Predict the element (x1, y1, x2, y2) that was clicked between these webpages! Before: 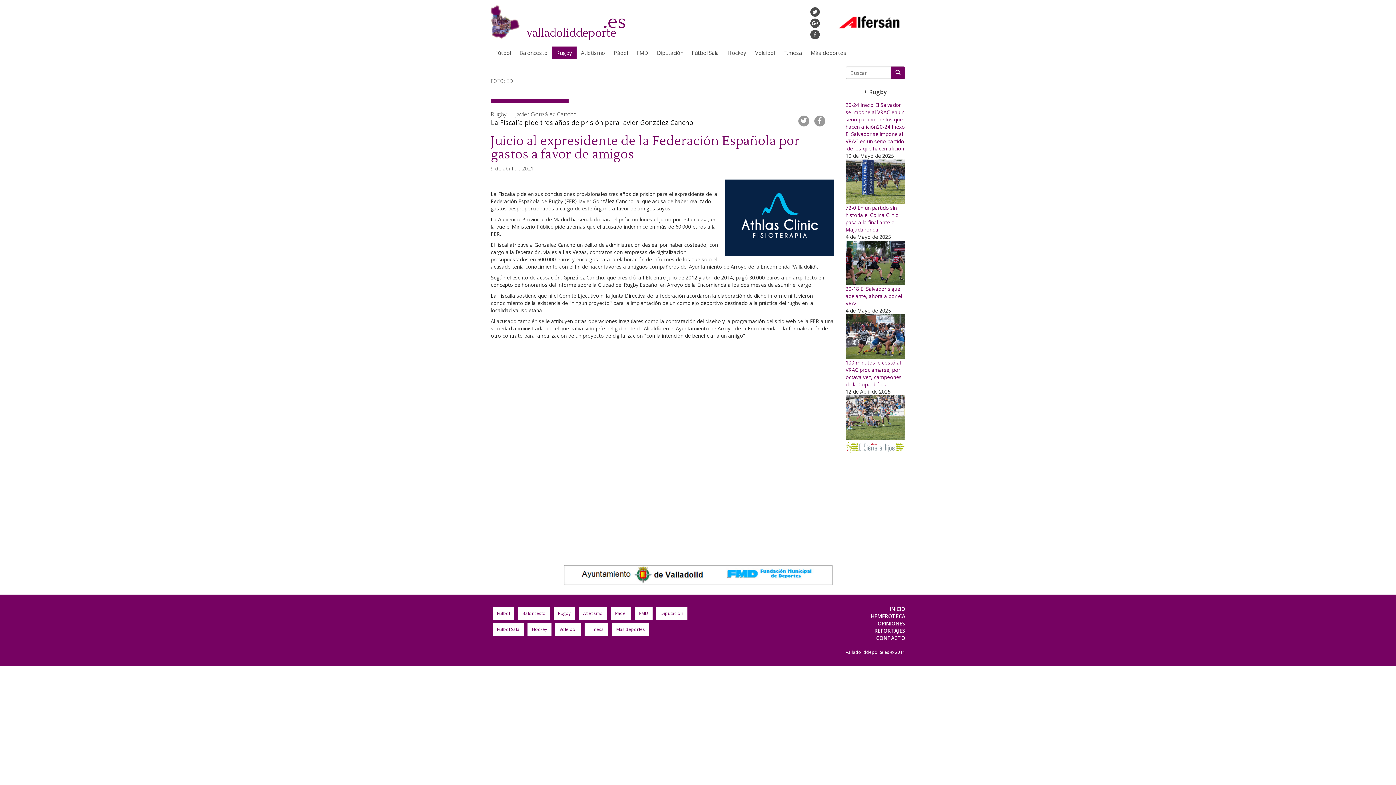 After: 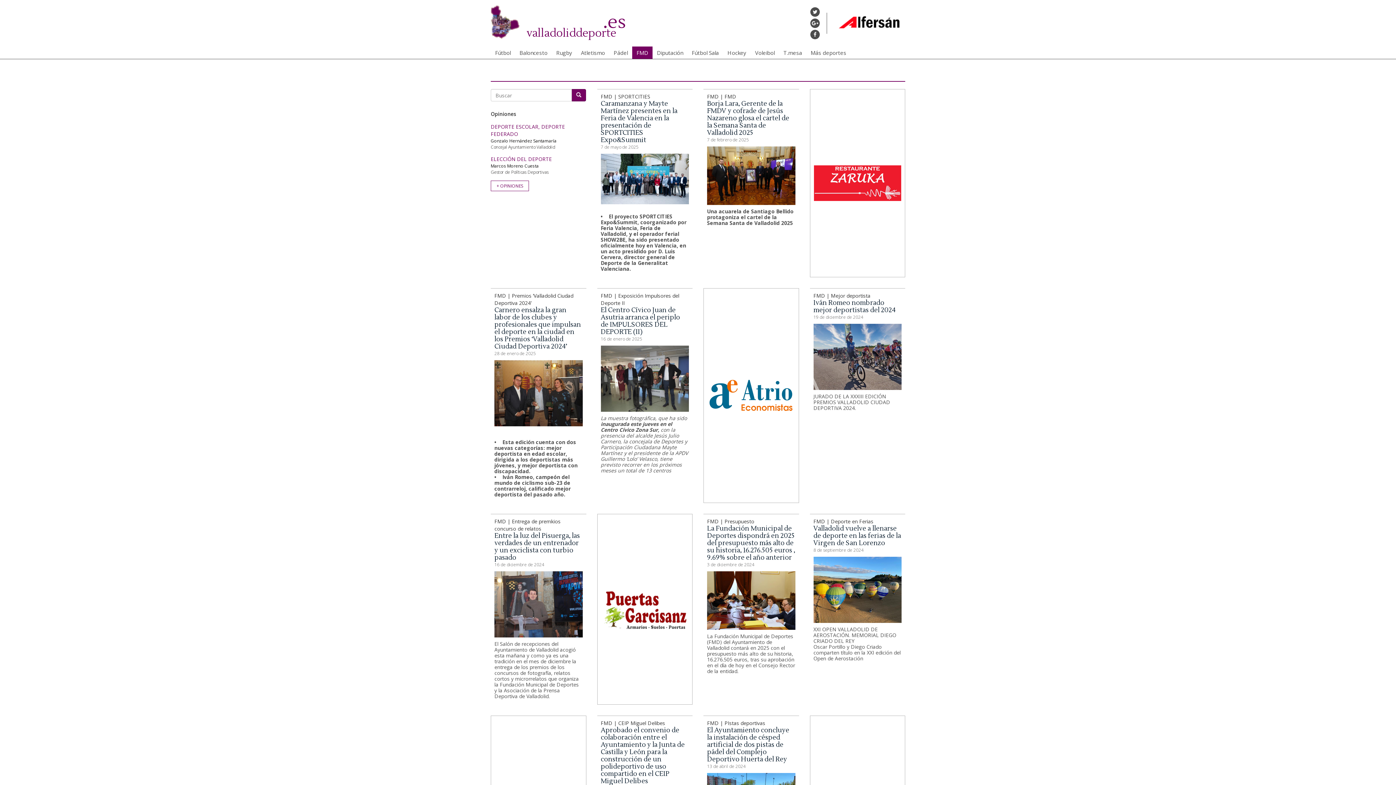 Action: label: FMD bbox: (634, 607, 652, 620)